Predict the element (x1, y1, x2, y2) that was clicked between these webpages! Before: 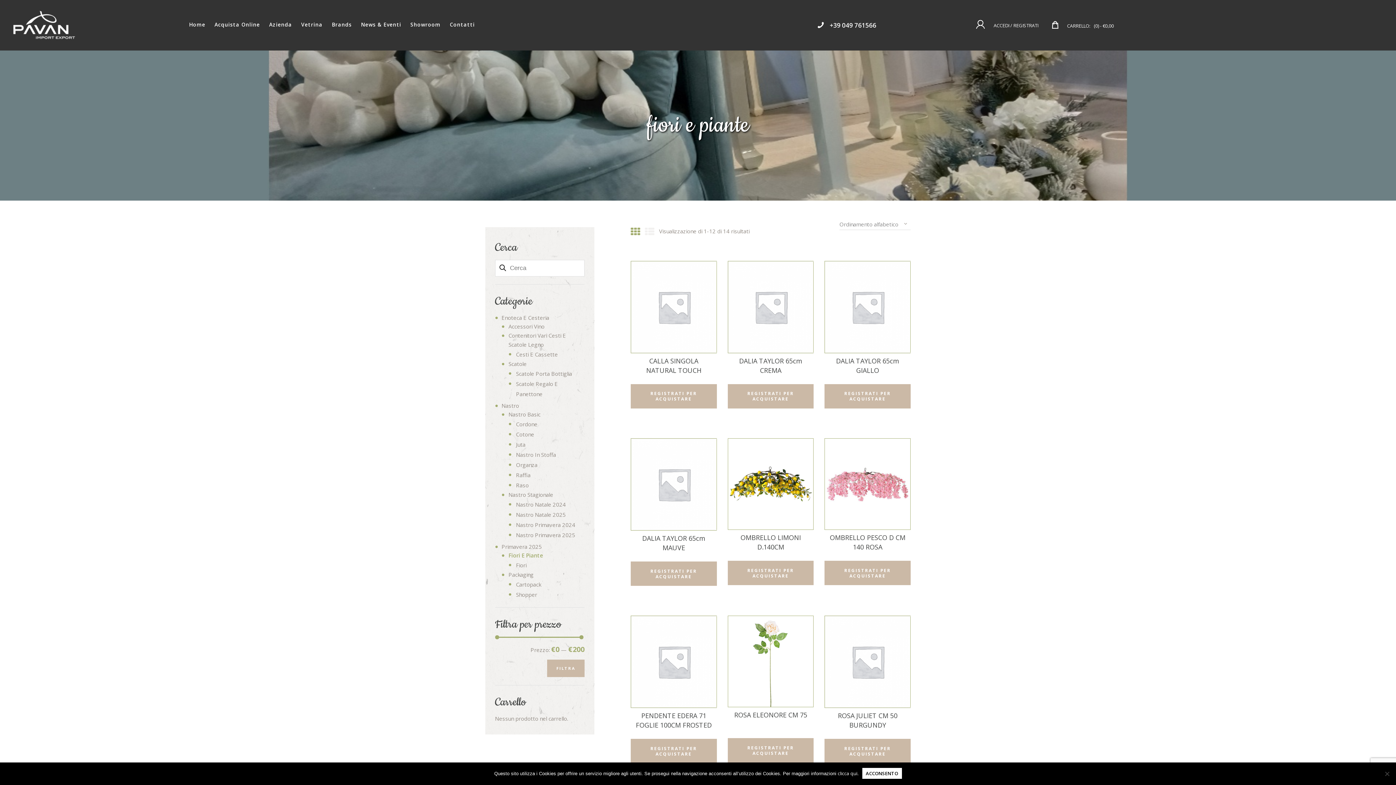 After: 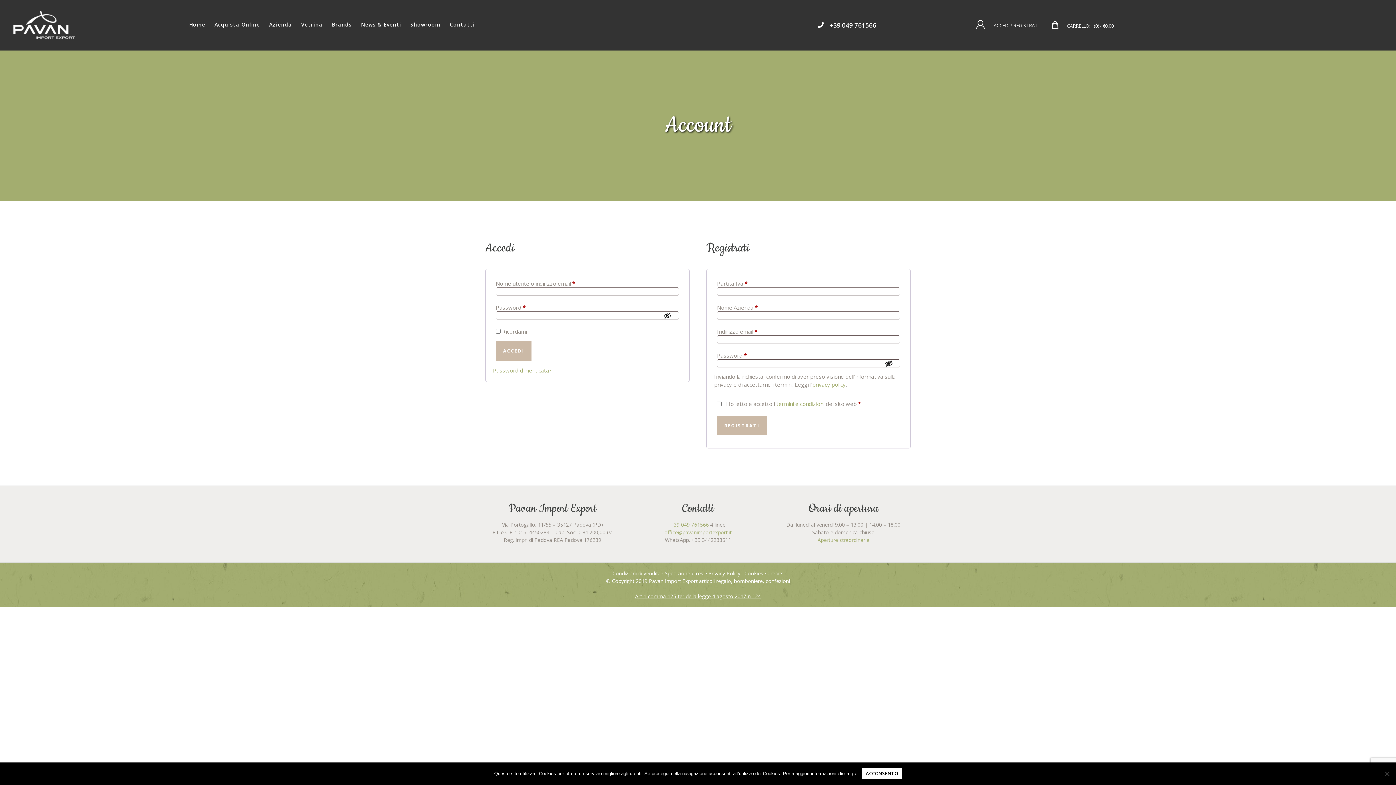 Action: bbox: (630, 739, 716, 763) label: REGISTRATI PER ACQUISTARE